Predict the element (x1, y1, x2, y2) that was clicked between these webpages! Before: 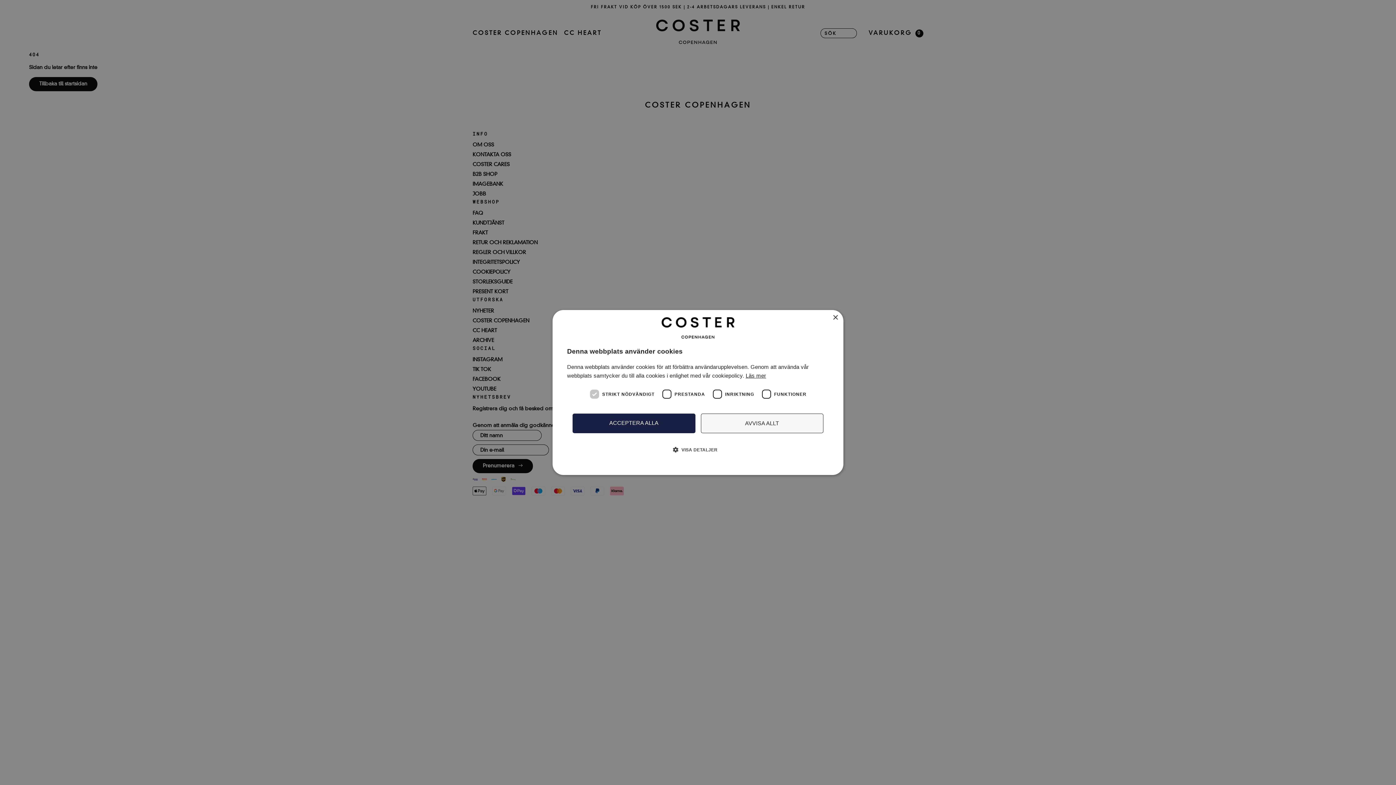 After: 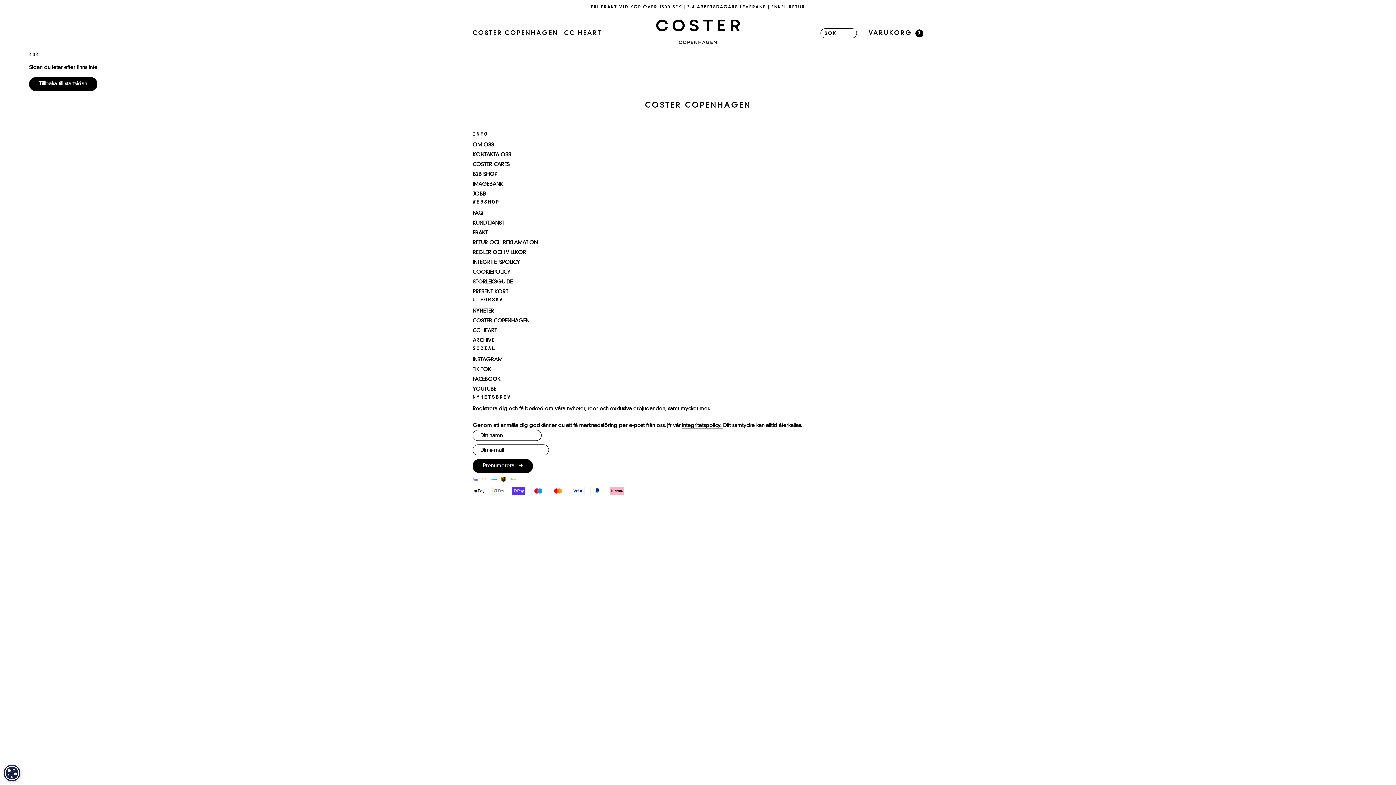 Action: label: ACCEPTERA ALLA bbox: (572, 413, 695, 433)